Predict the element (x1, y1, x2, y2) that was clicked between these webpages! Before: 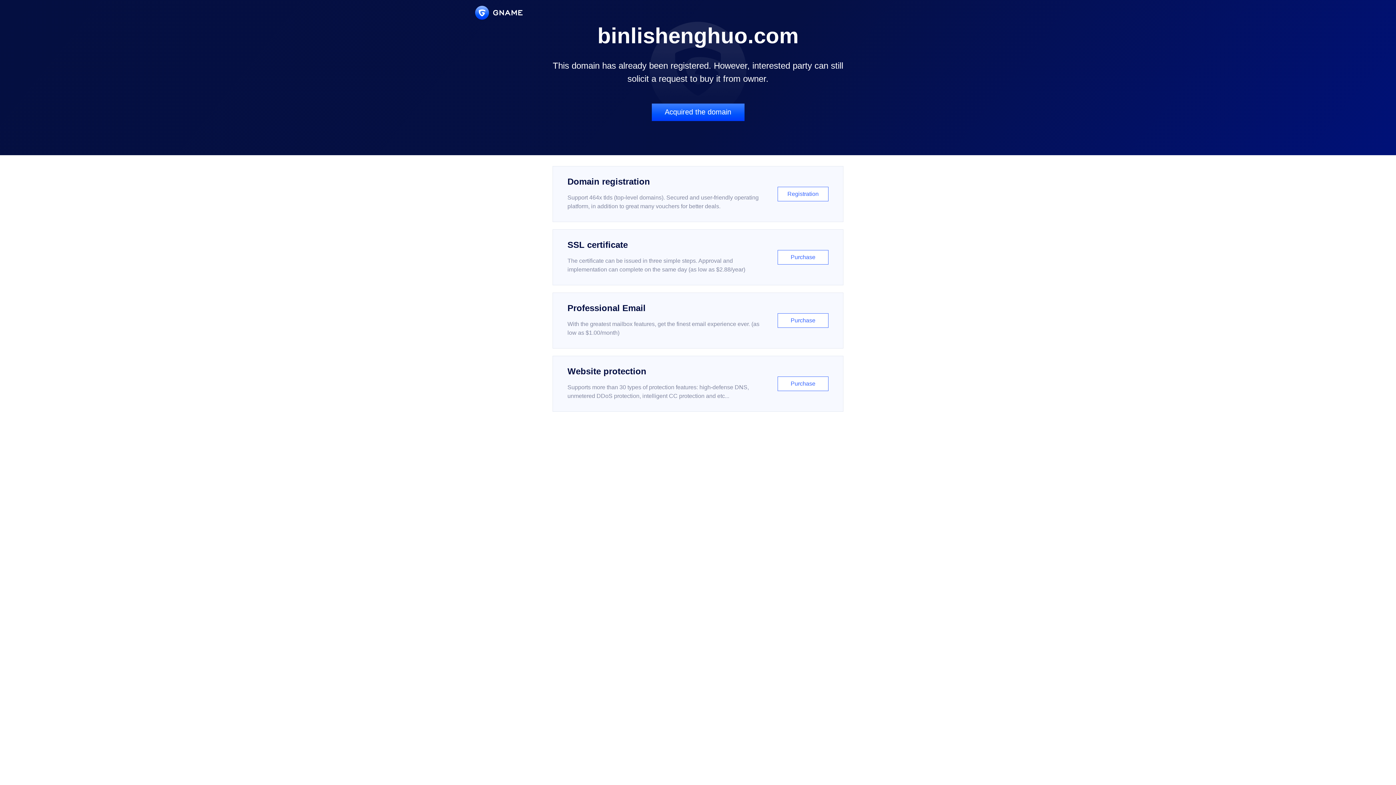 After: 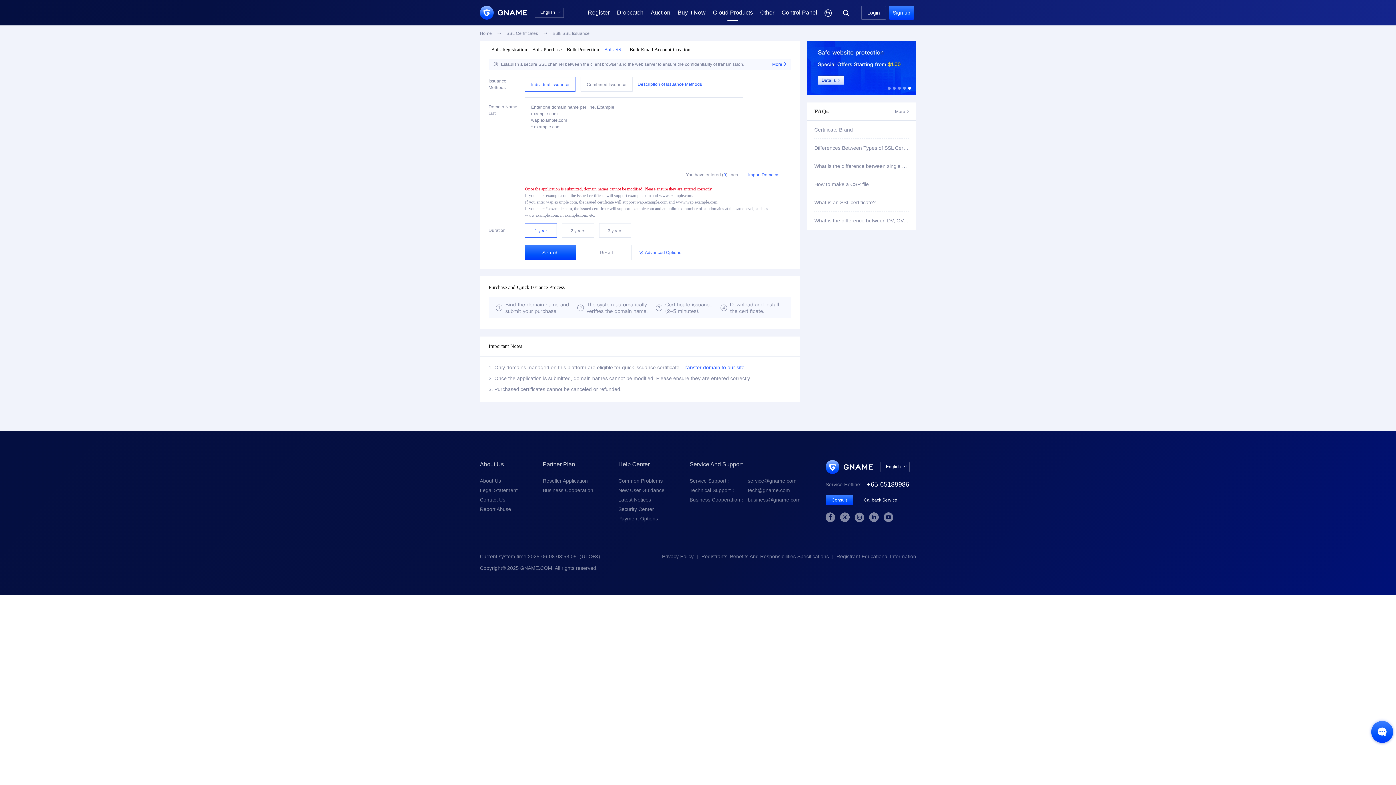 Action: label: SSL certificate

The certificate can be issued in three simple steps. Approval and implementation can complete on the same day (as low as $2.88/year)

Purchase bbox: (552, 229, 843, 285)